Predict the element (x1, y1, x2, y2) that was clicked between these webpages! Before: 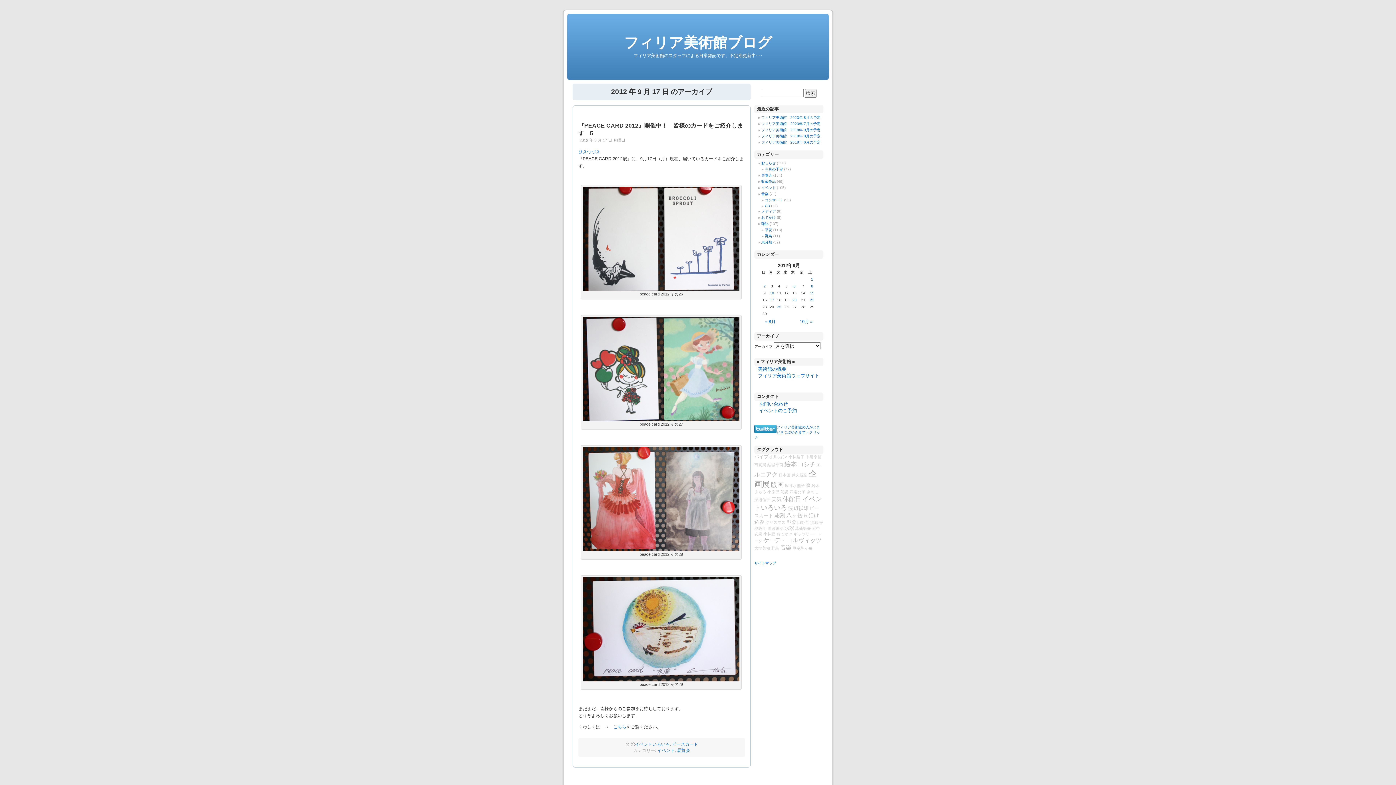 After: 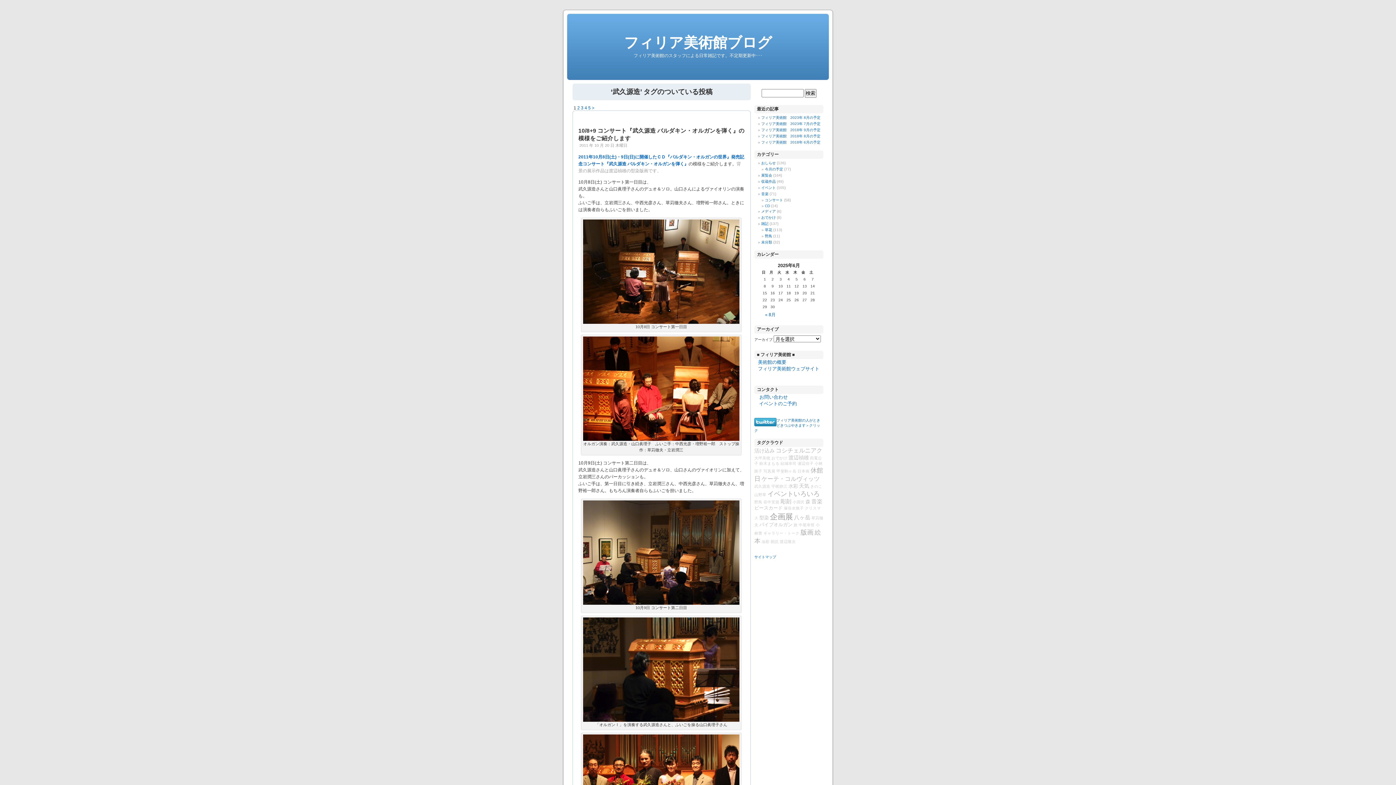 Action: label: 武久源造 bbox: (792, 473, 808, 477)